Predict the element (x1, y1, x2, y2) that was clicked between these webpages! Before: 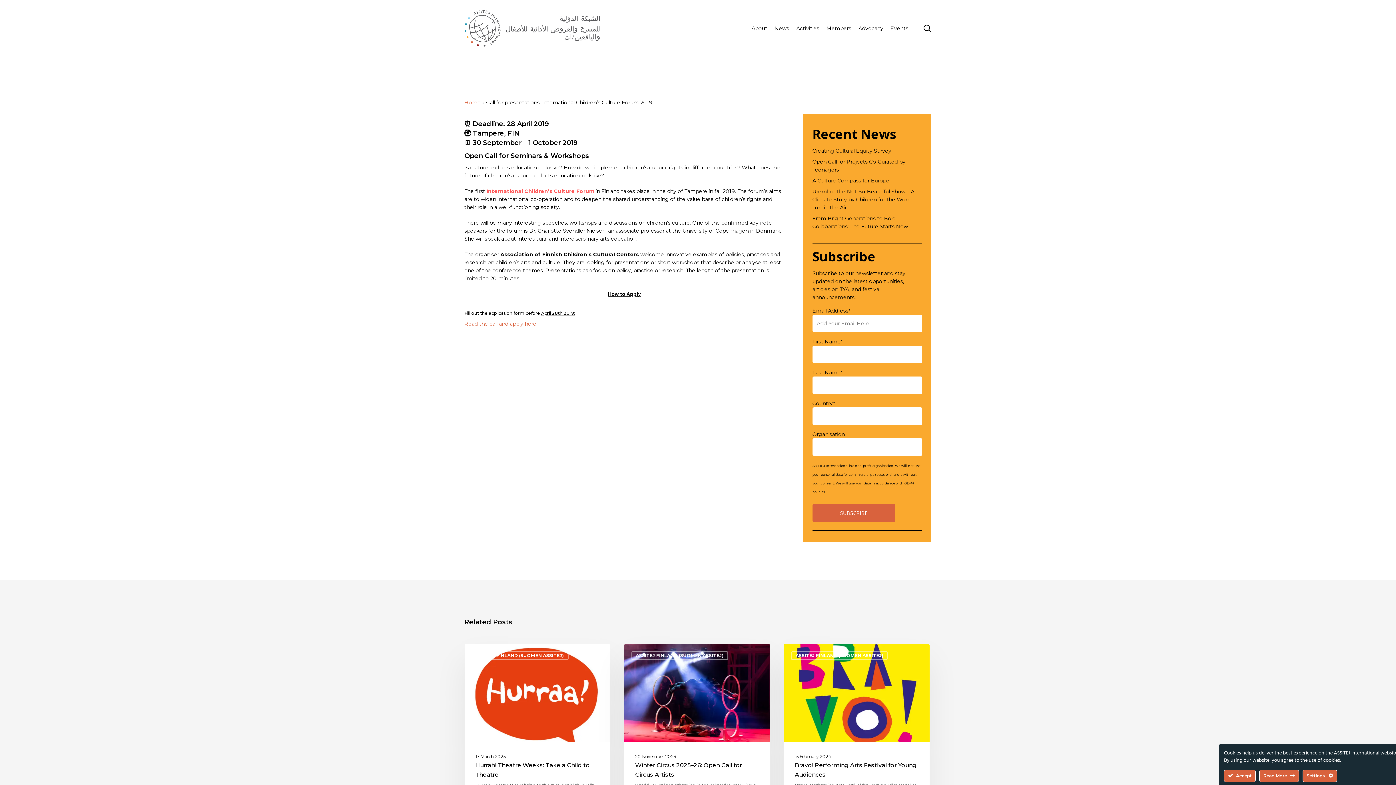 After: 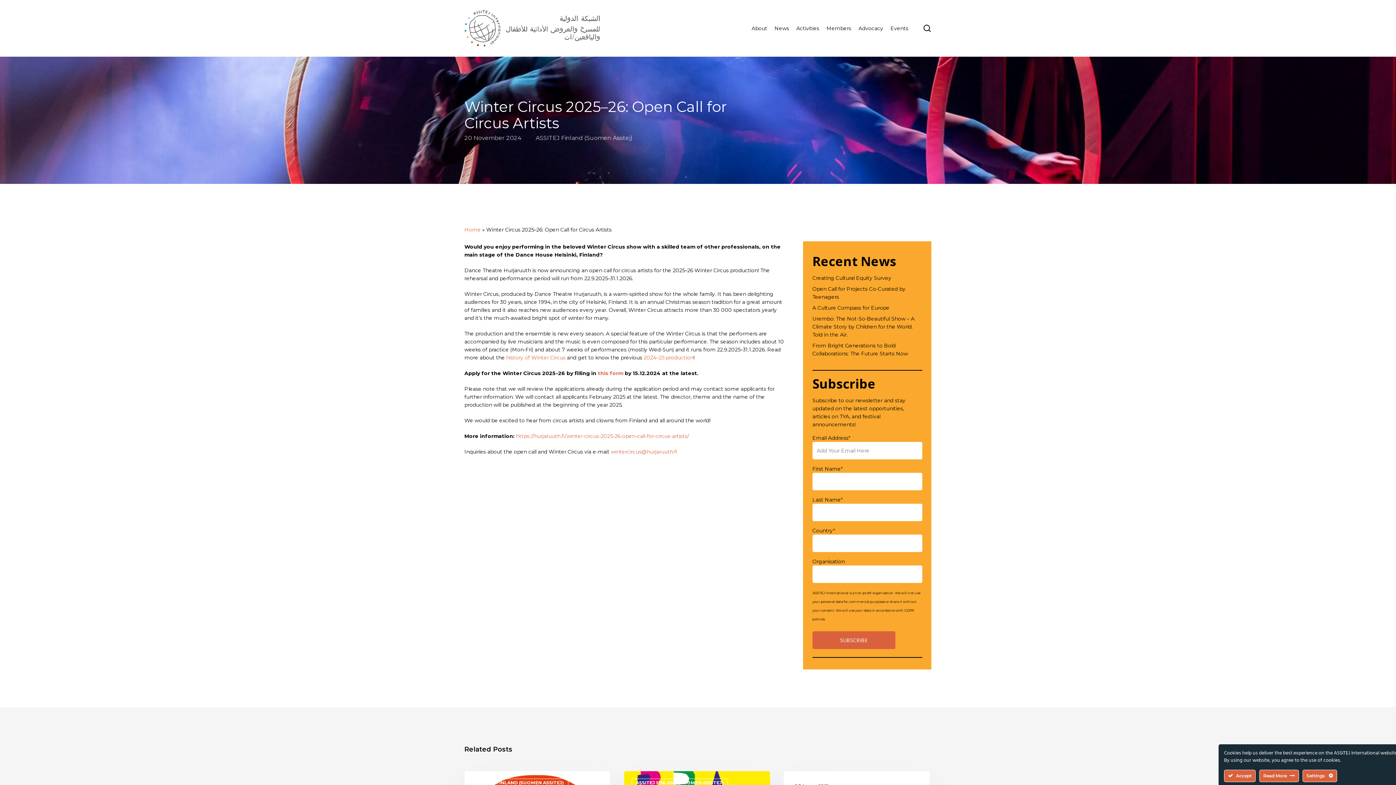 Action: label: Winter Circus 2025–26: Open Call for Circus Artists bbox: (624, 644, 770, 827)